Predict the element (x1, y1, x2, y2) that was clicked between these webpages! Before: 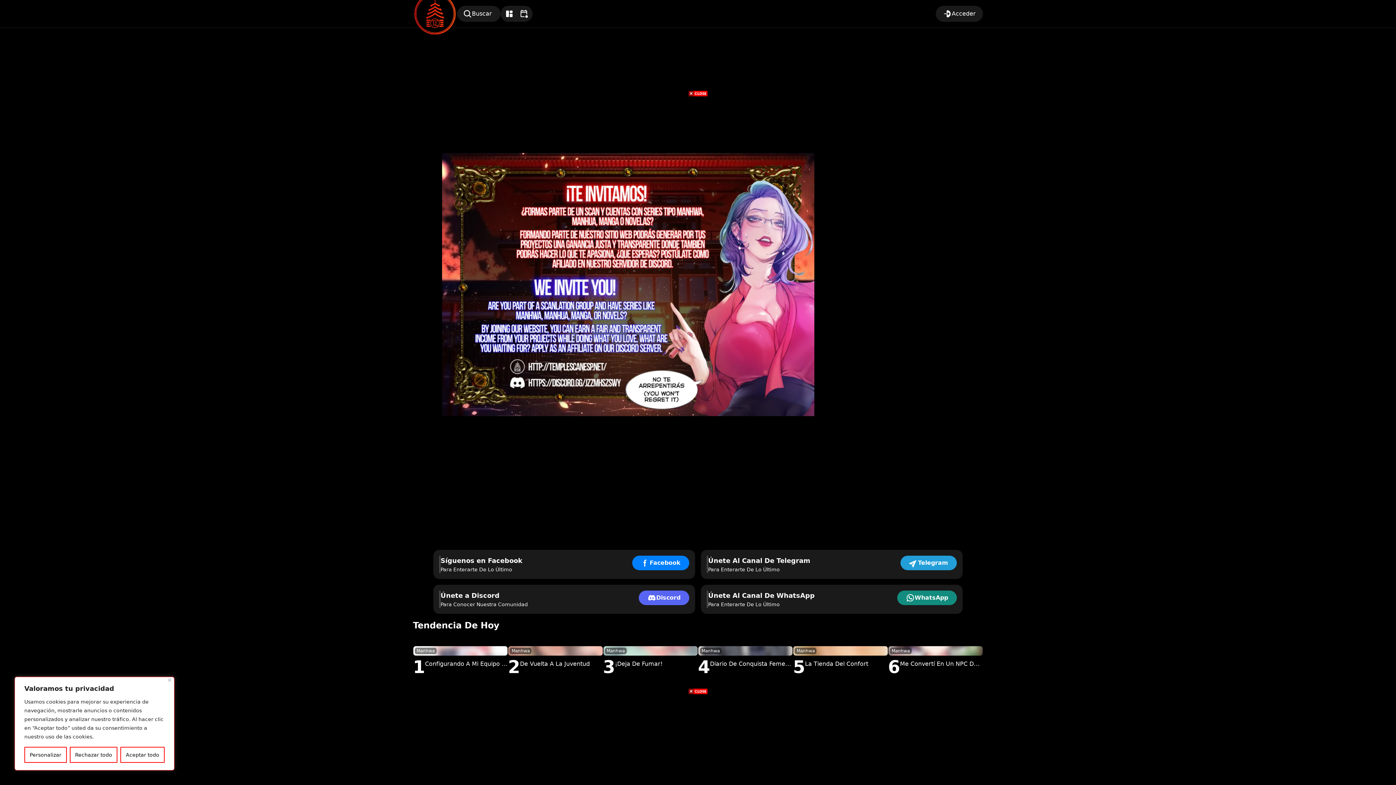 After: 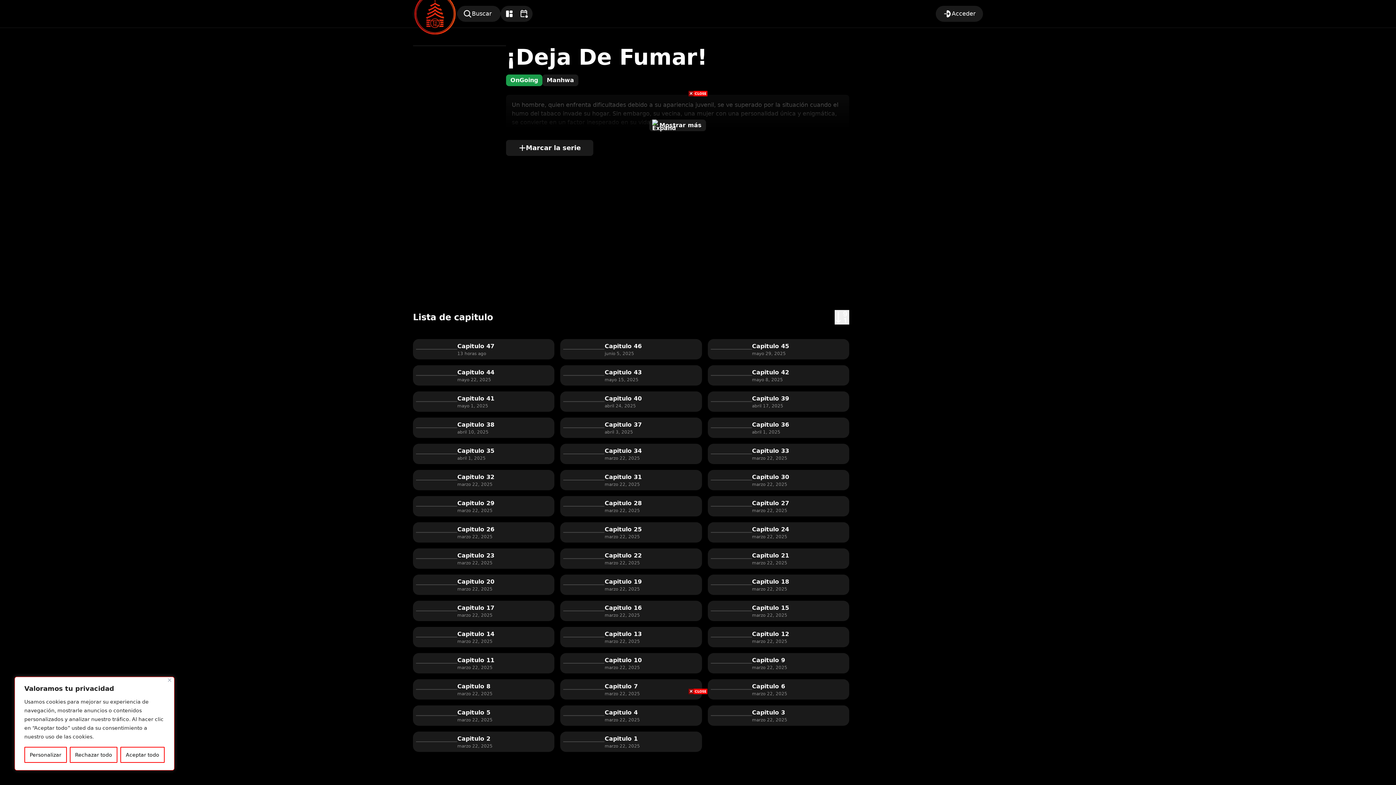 Action: bbox: (603, 646, 698, 673) label: Manhwa
3
¡Deja De Fumar!